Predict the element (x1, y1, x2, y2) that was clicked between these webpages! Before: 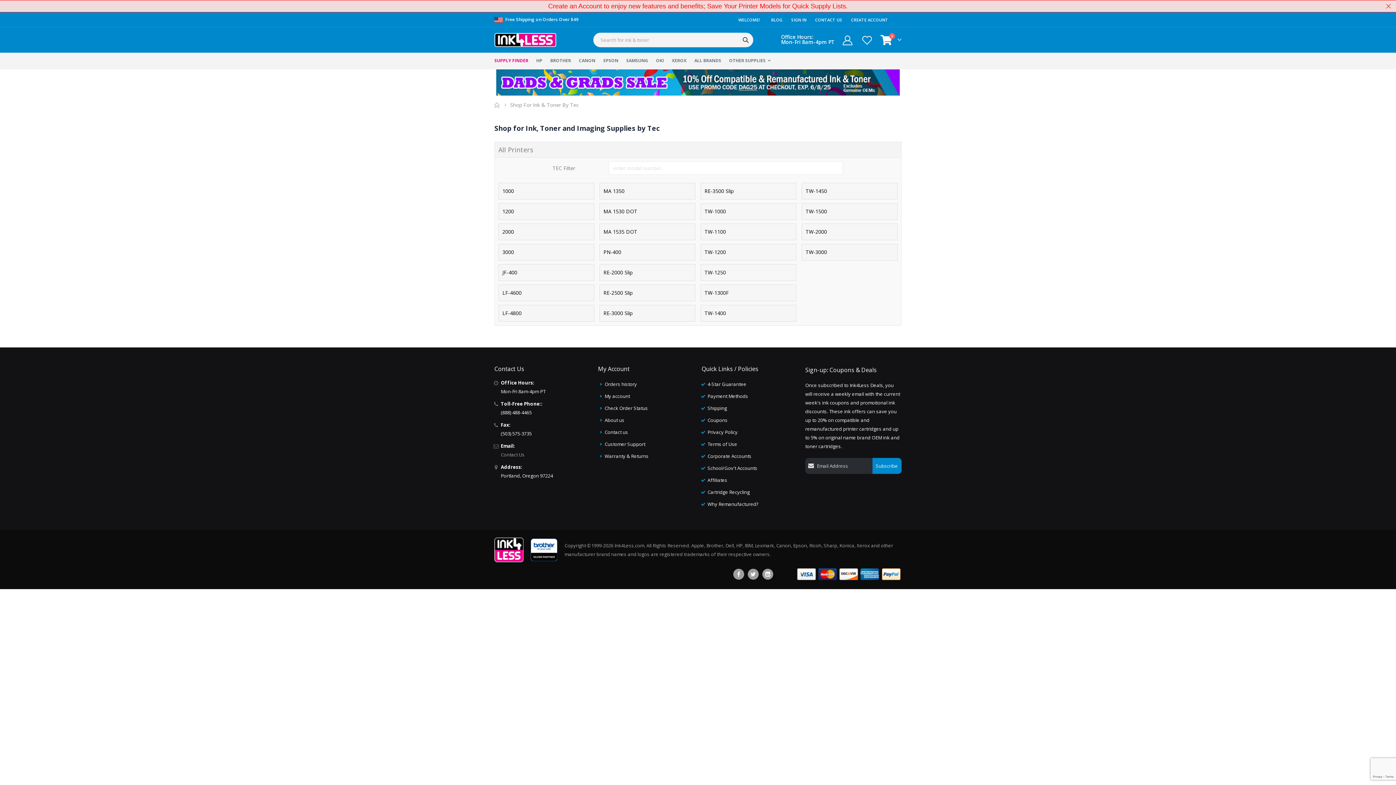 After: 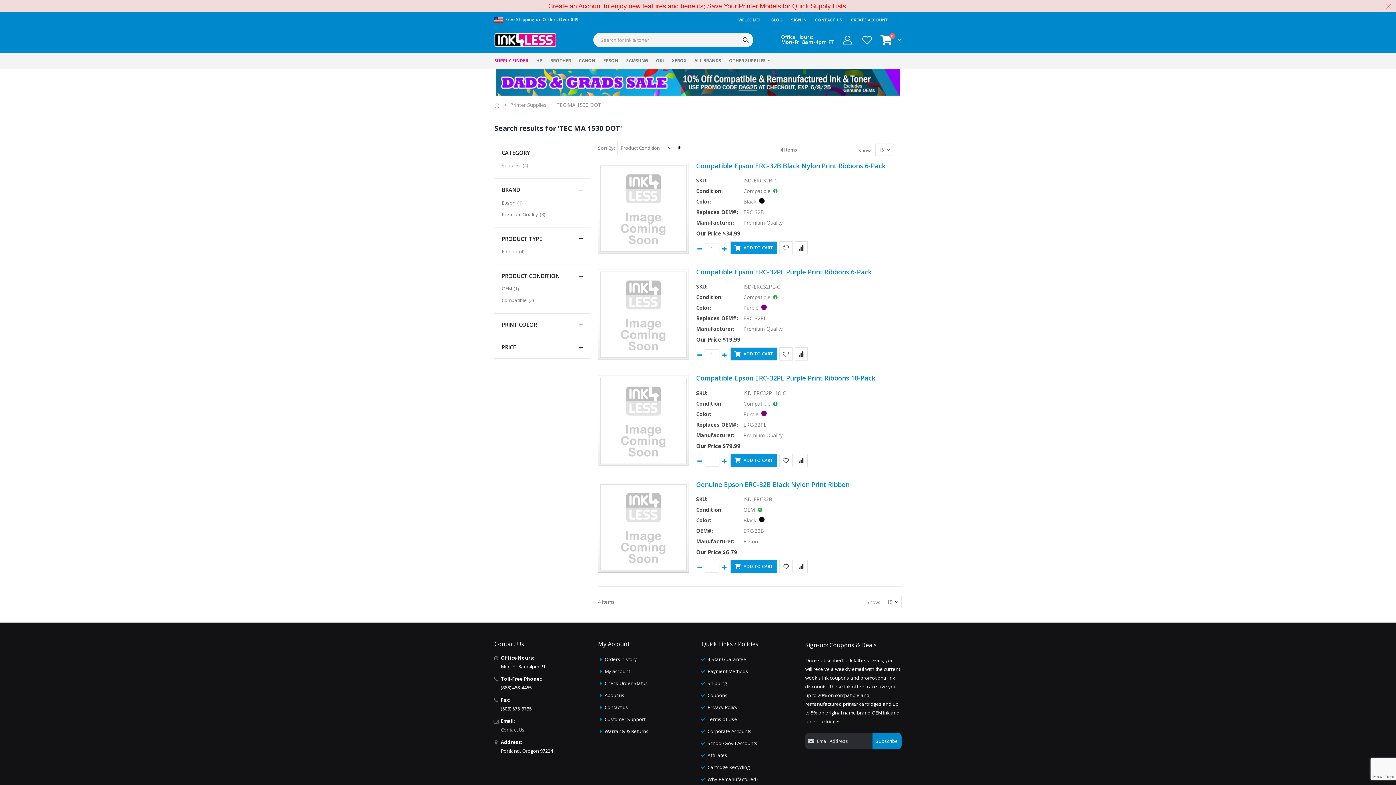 Action: label: MA 1530 DOT bbox: (599, 203, 695, 220)